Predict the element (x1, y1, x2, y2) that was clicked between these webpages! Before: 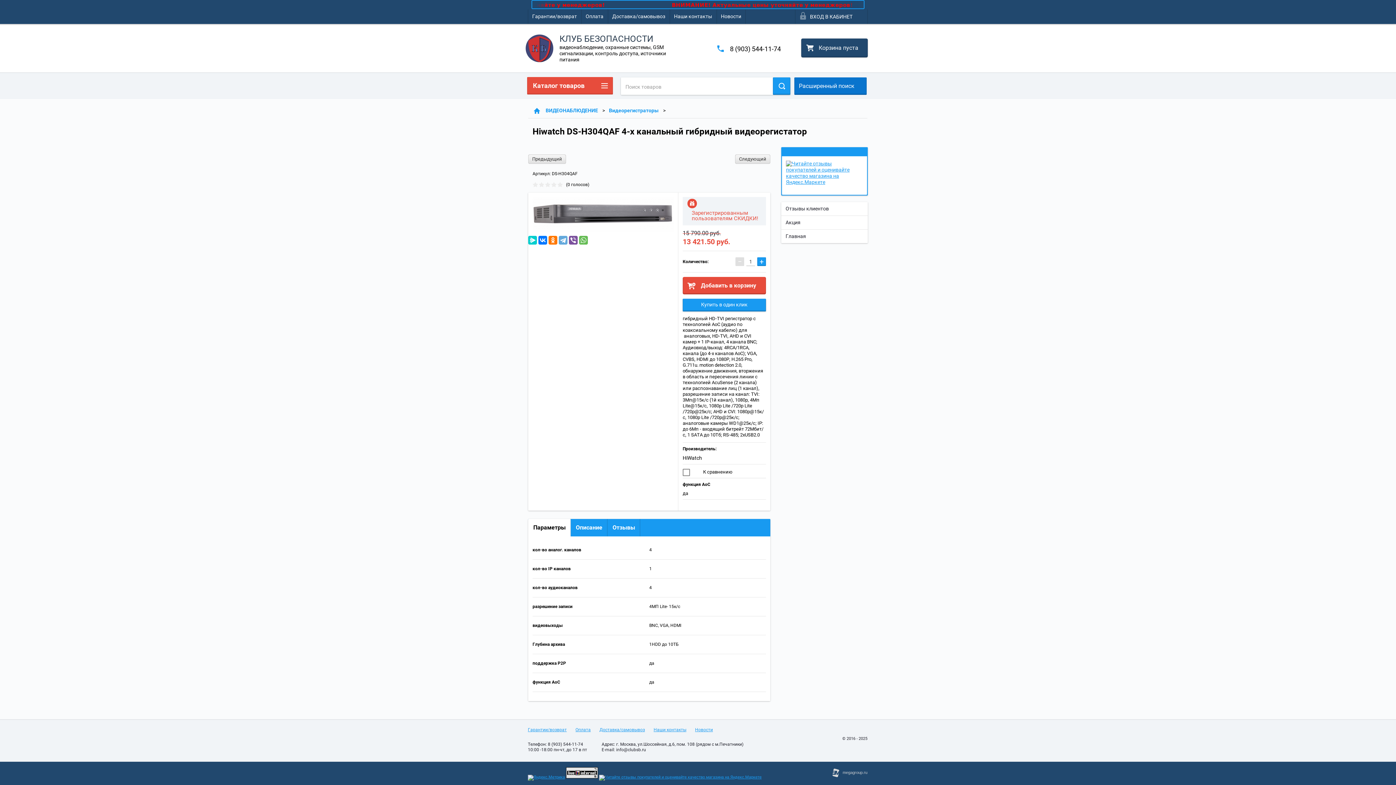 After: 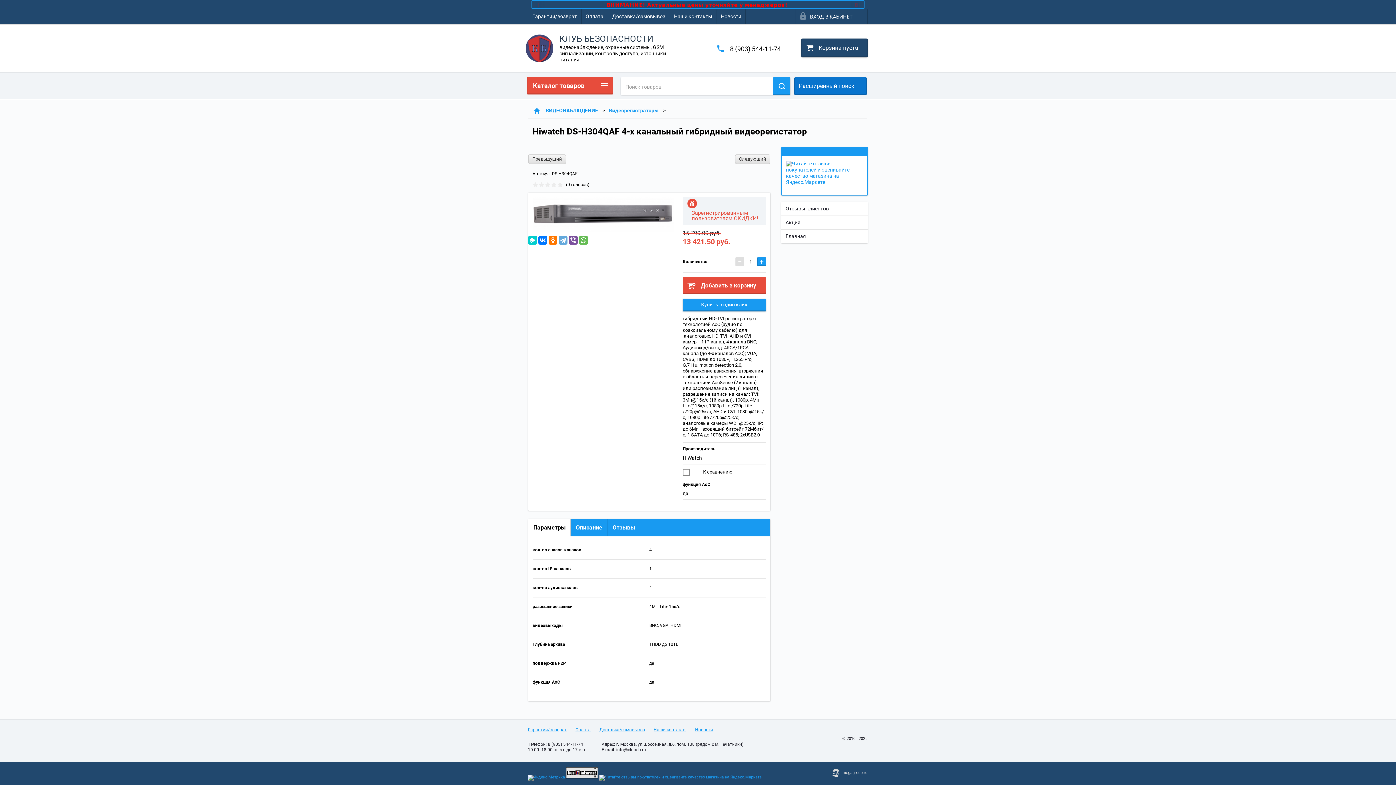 Action: bbox: (786, 179, 863, 185)